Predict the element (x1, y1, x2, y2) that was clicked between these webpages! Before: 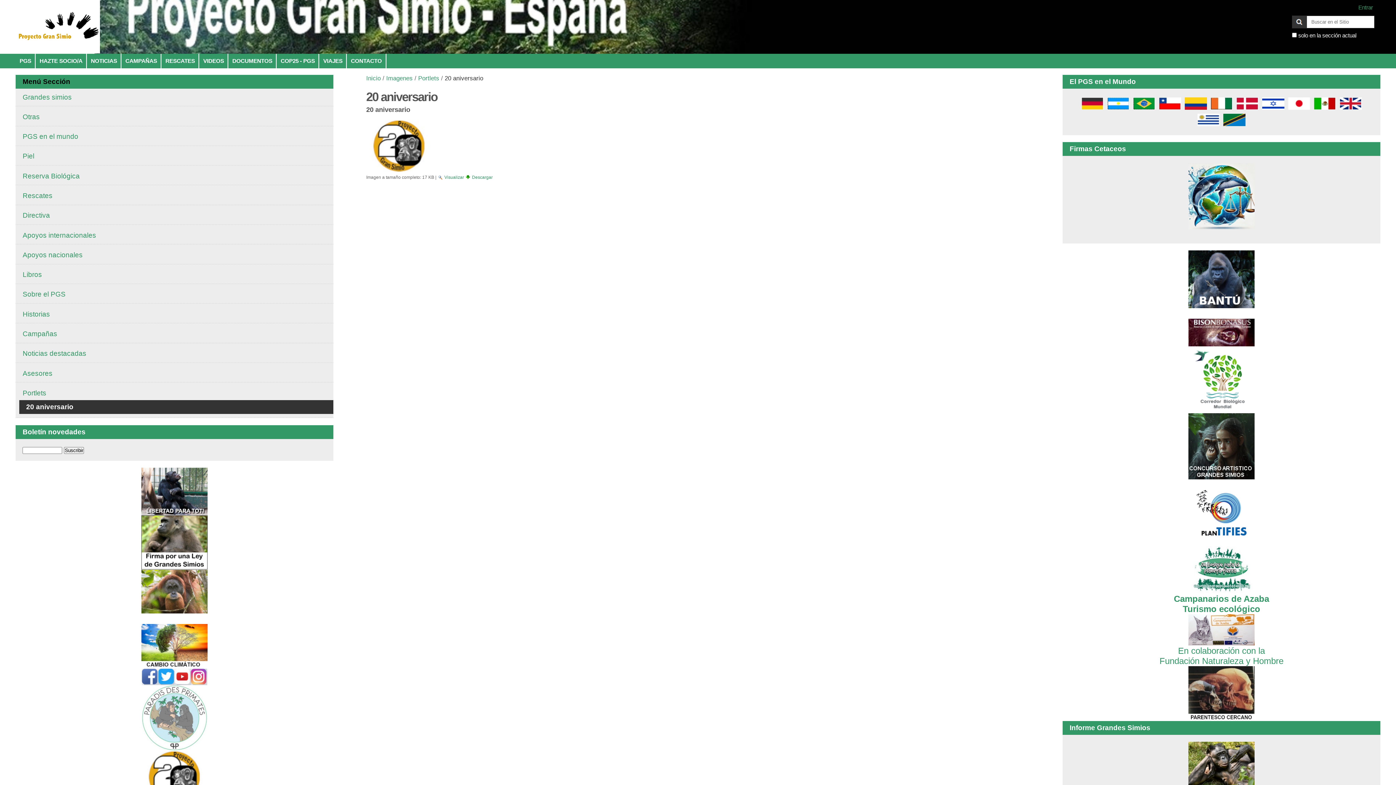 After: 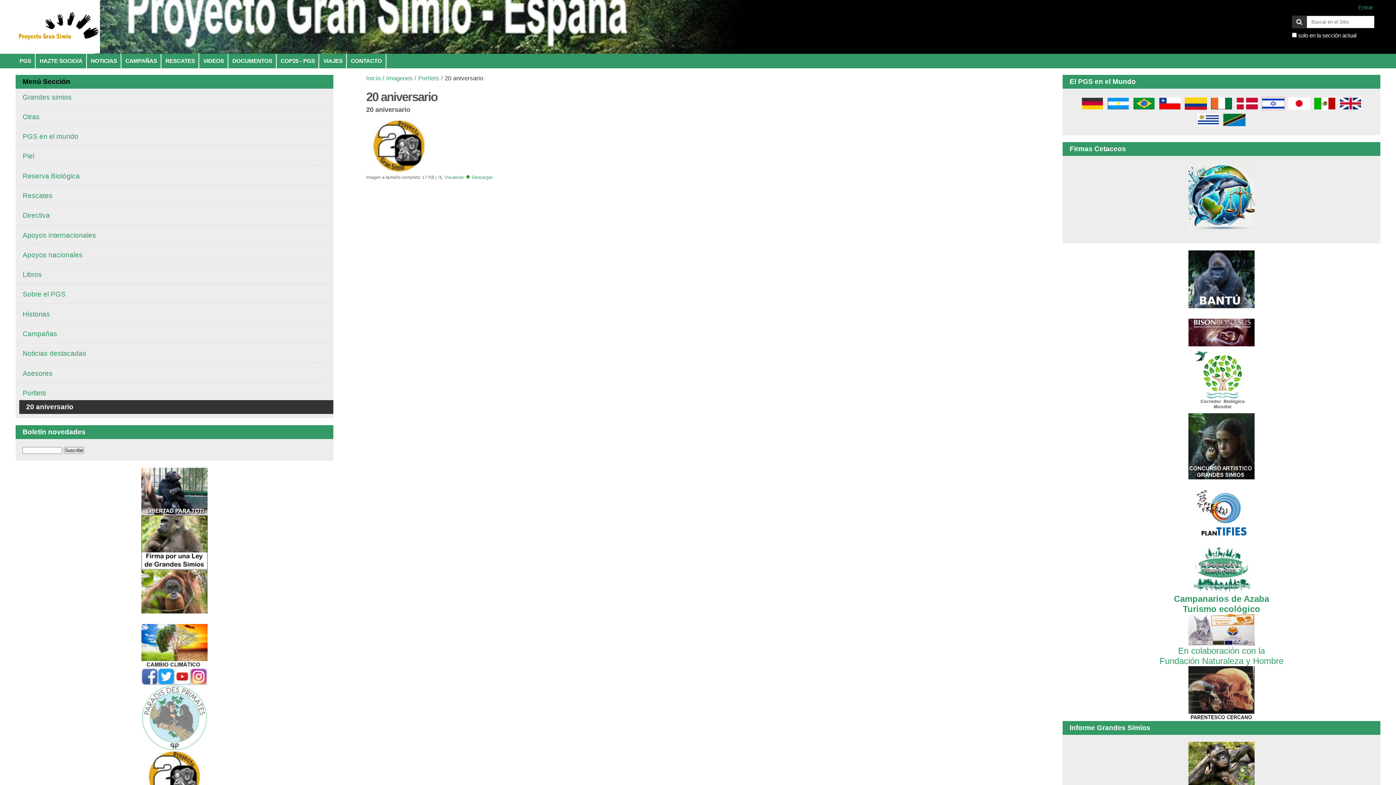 Action: bbox: (1260, 103, 1286, 111)